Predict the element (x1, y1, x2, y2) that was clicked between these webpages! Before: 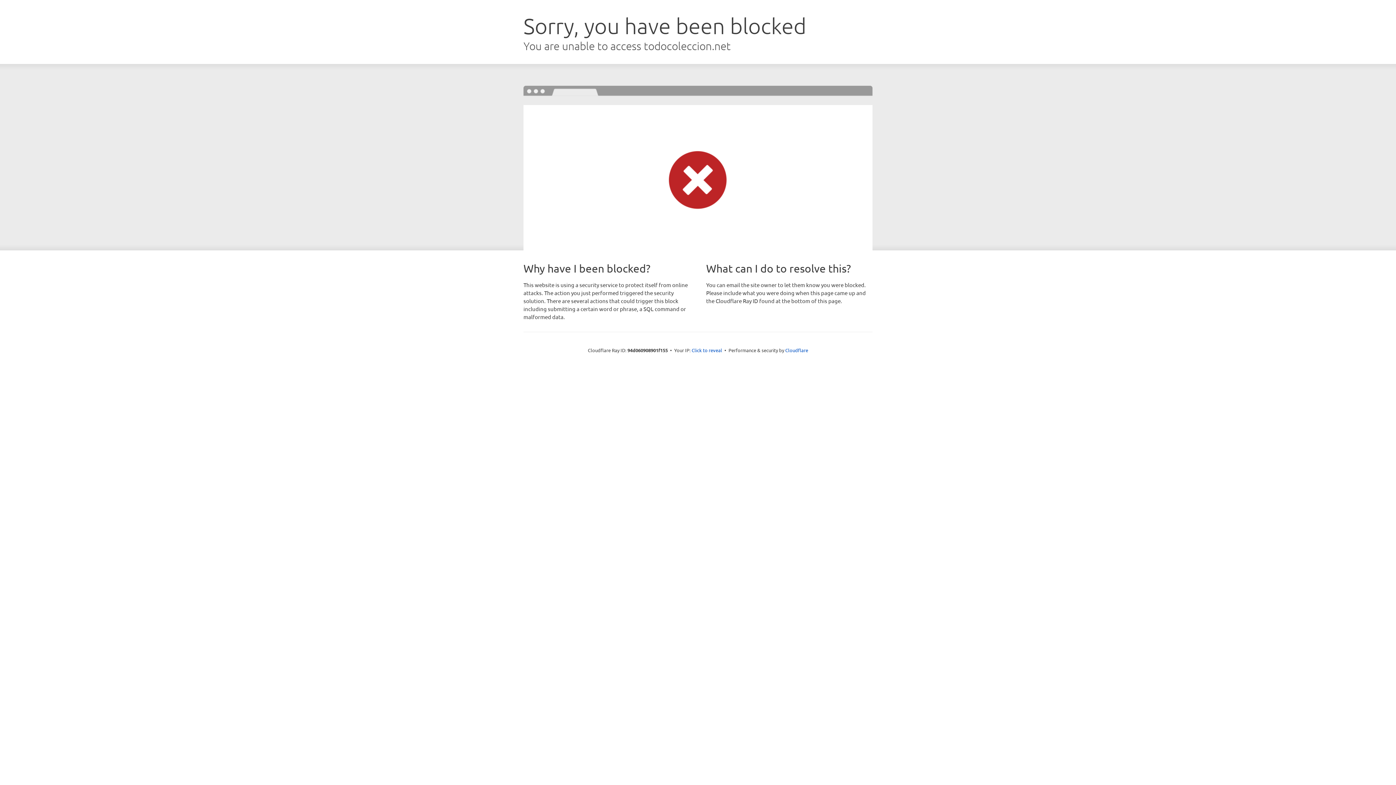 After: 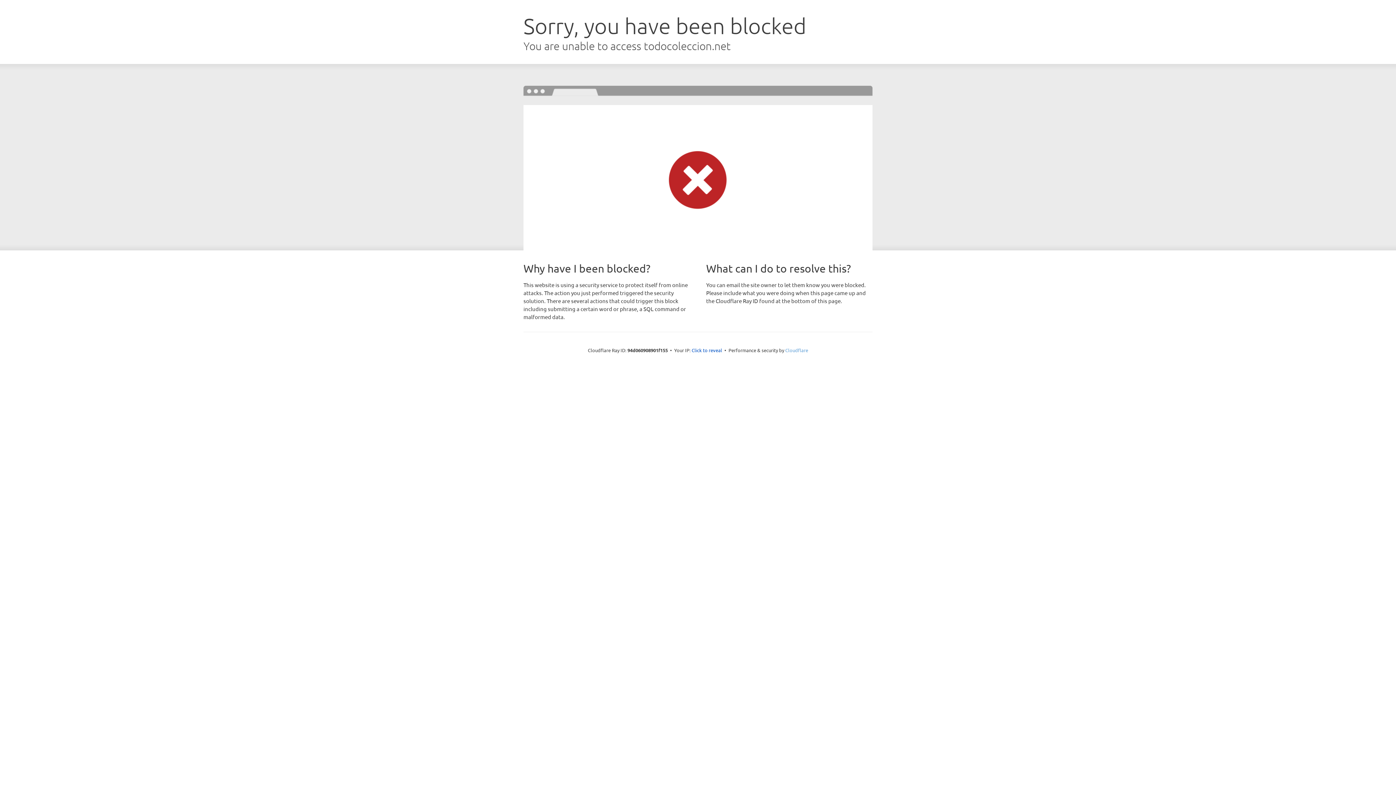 Action: bbox: (785, 347, 808, 353) label: Cloudflare